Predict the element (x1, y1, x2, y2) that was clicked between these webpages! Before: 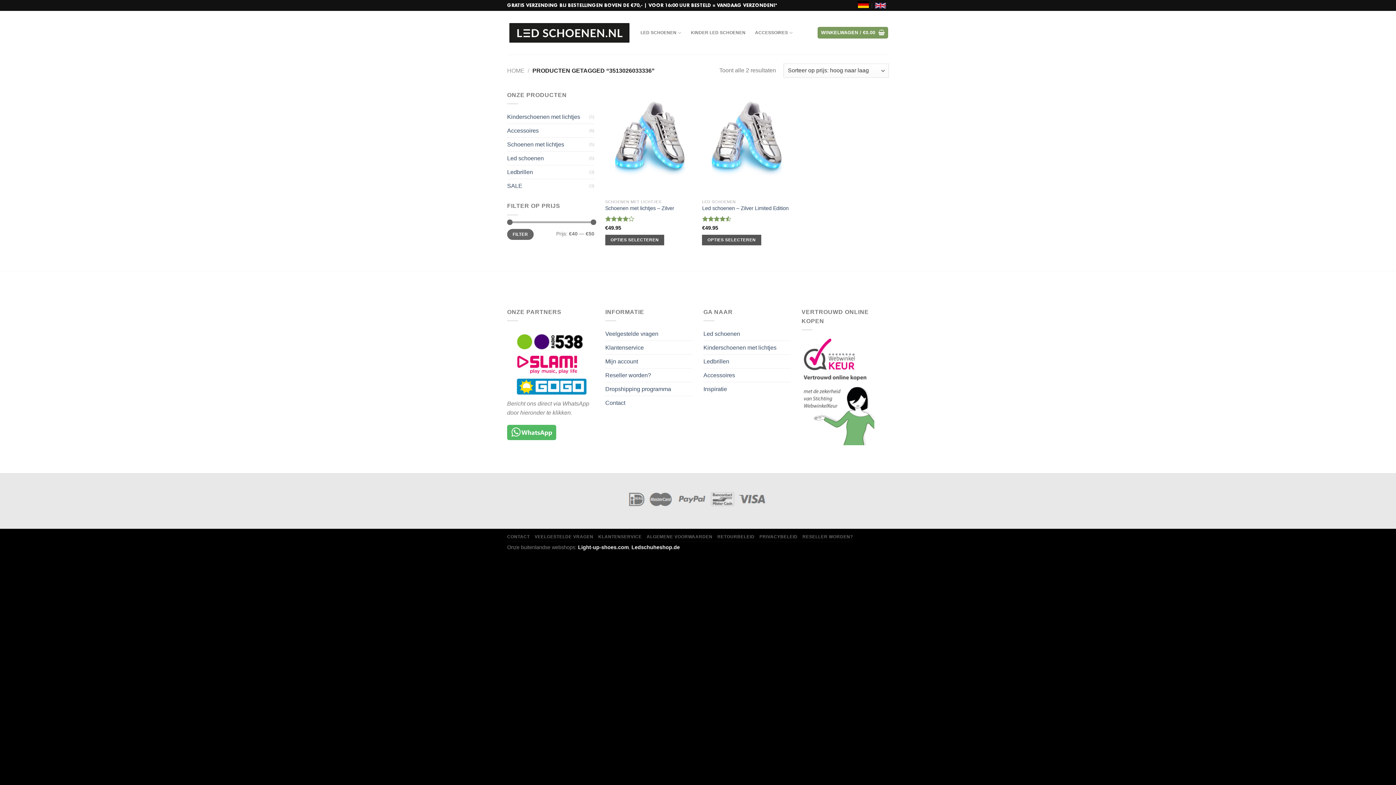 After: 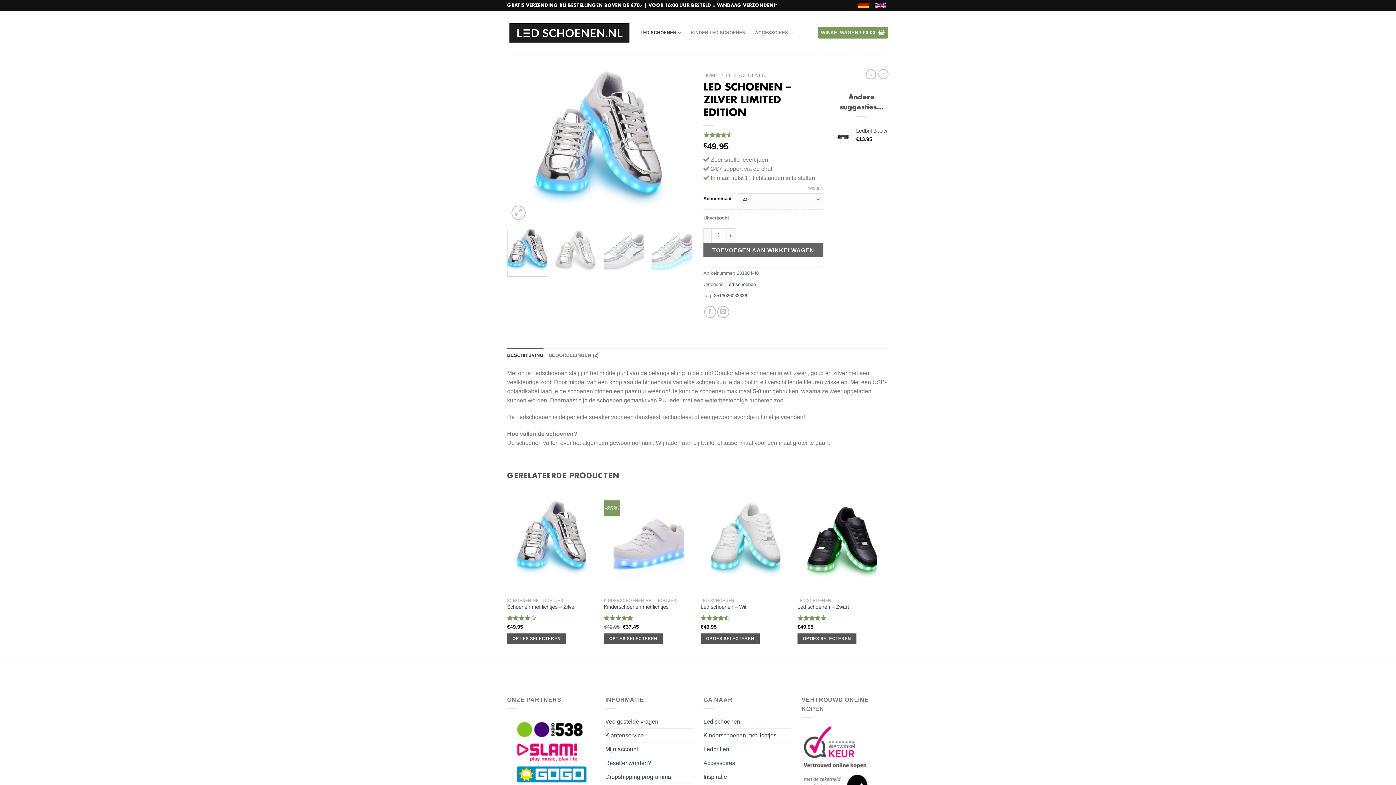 Action: label: Led schoenen - Zilver Limited Edition bbox: (702, 90, 792, 195)